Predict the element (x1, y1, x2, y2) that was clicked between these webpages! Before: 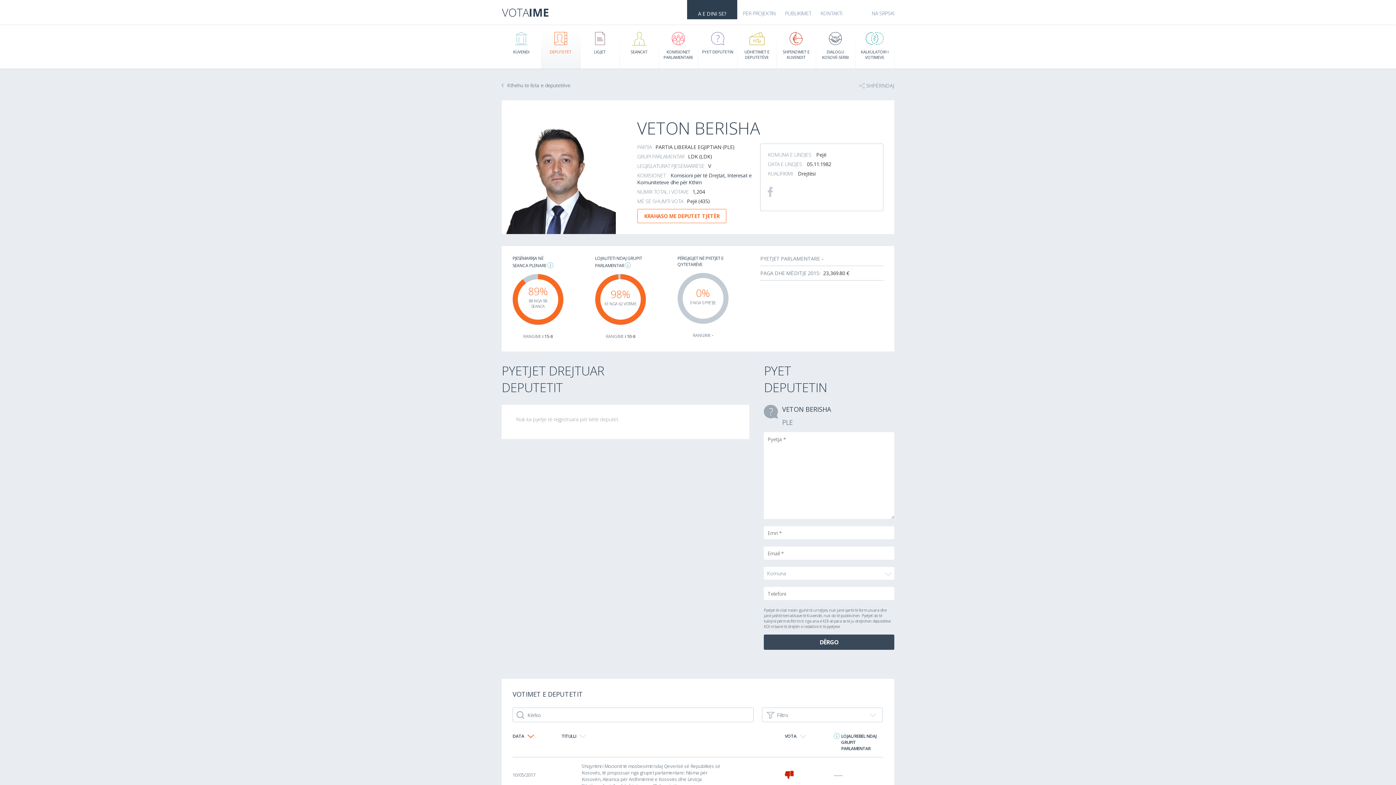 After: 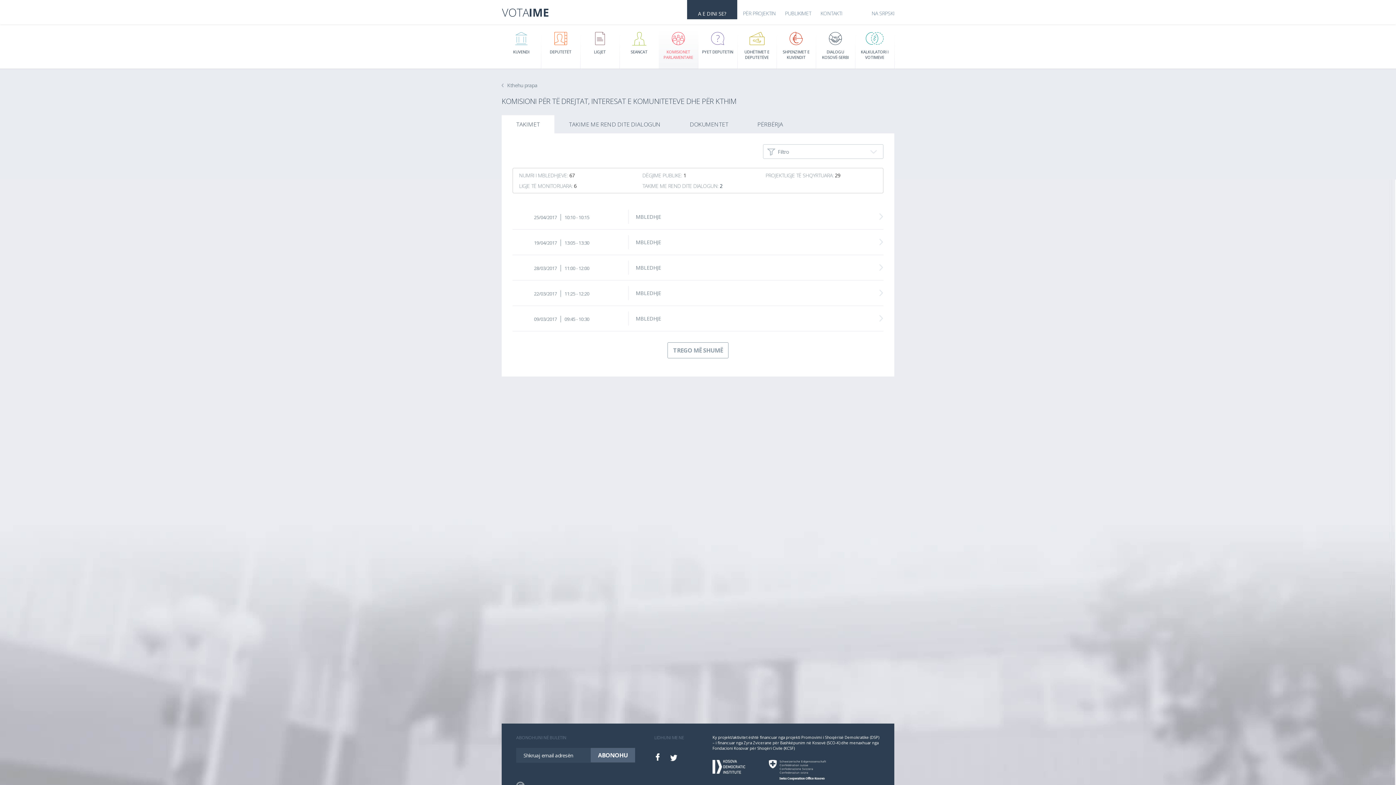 Action: label: Komisioni për të Drejtat, Interesat e Komuniteteve dhe për Kthim bbox: (637, 172, 751, 185)